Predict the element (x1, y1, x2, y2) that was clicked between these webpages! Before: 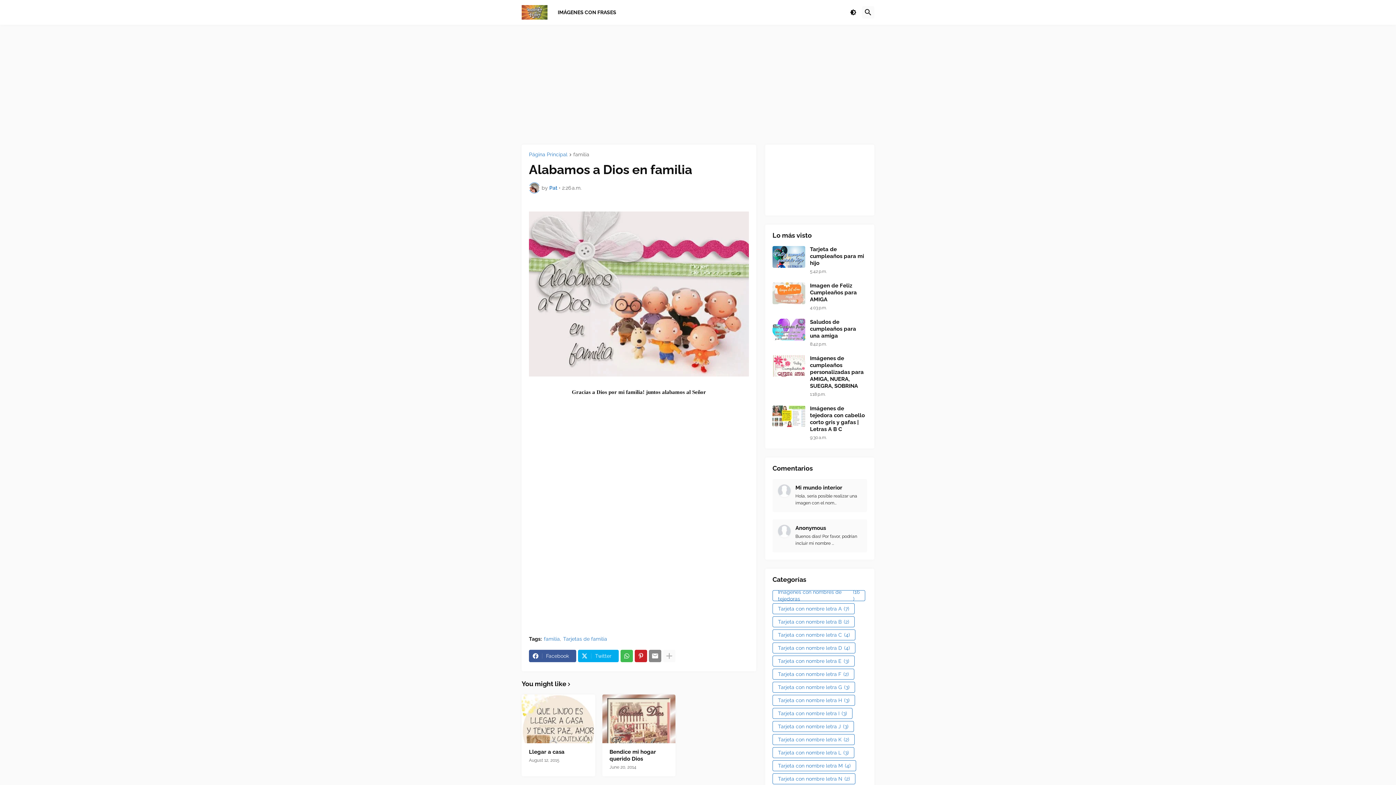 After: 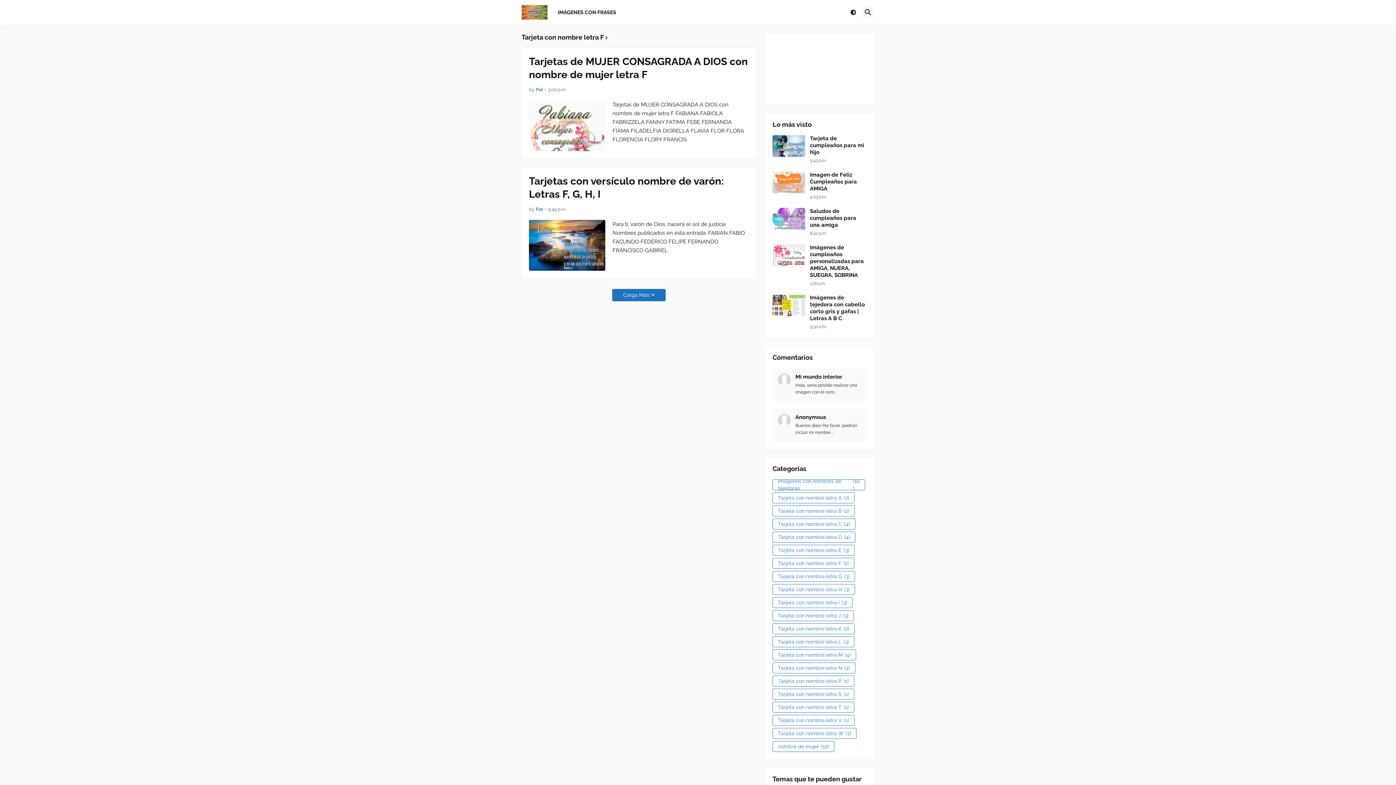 Action: label: Tarjeta con nombre letra F
(2) bbox: (772, 669, 854, 680)